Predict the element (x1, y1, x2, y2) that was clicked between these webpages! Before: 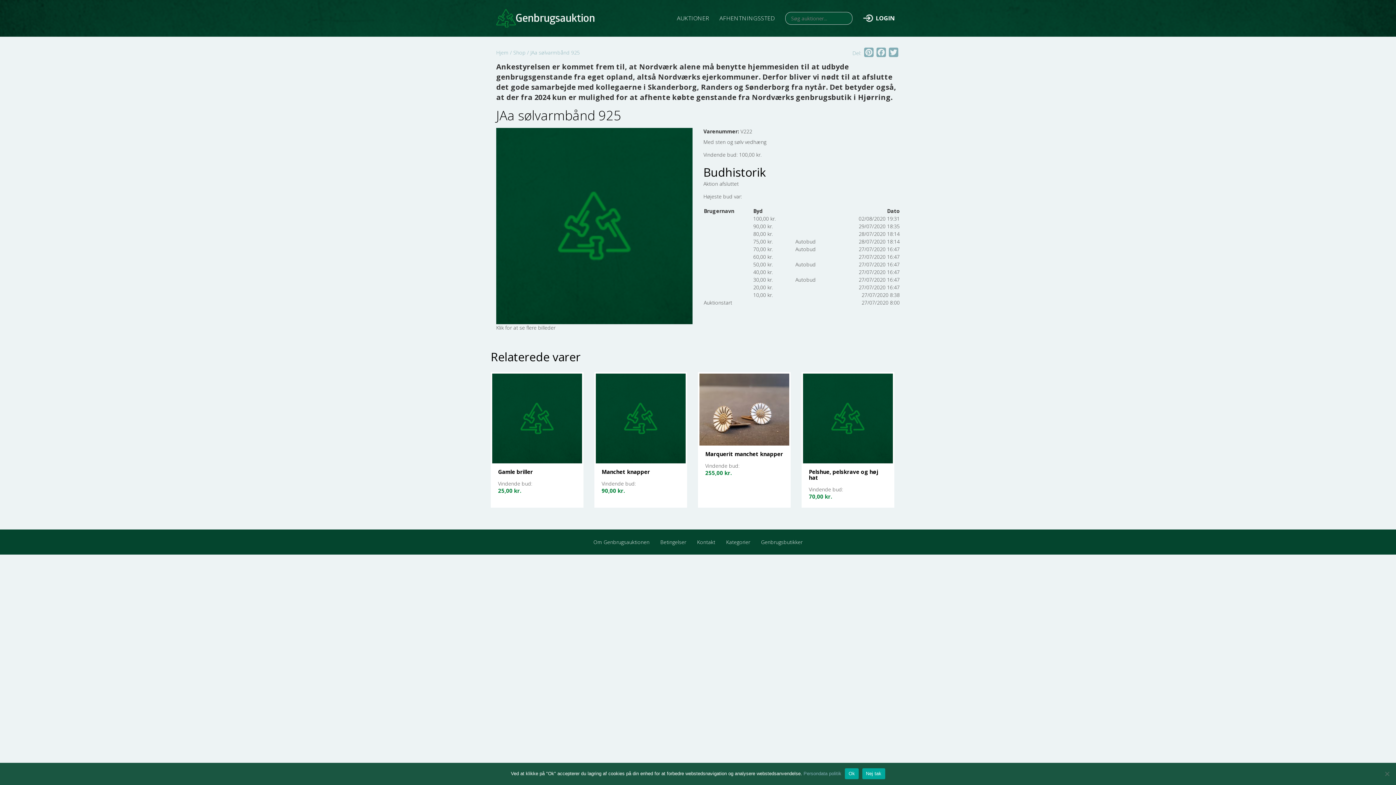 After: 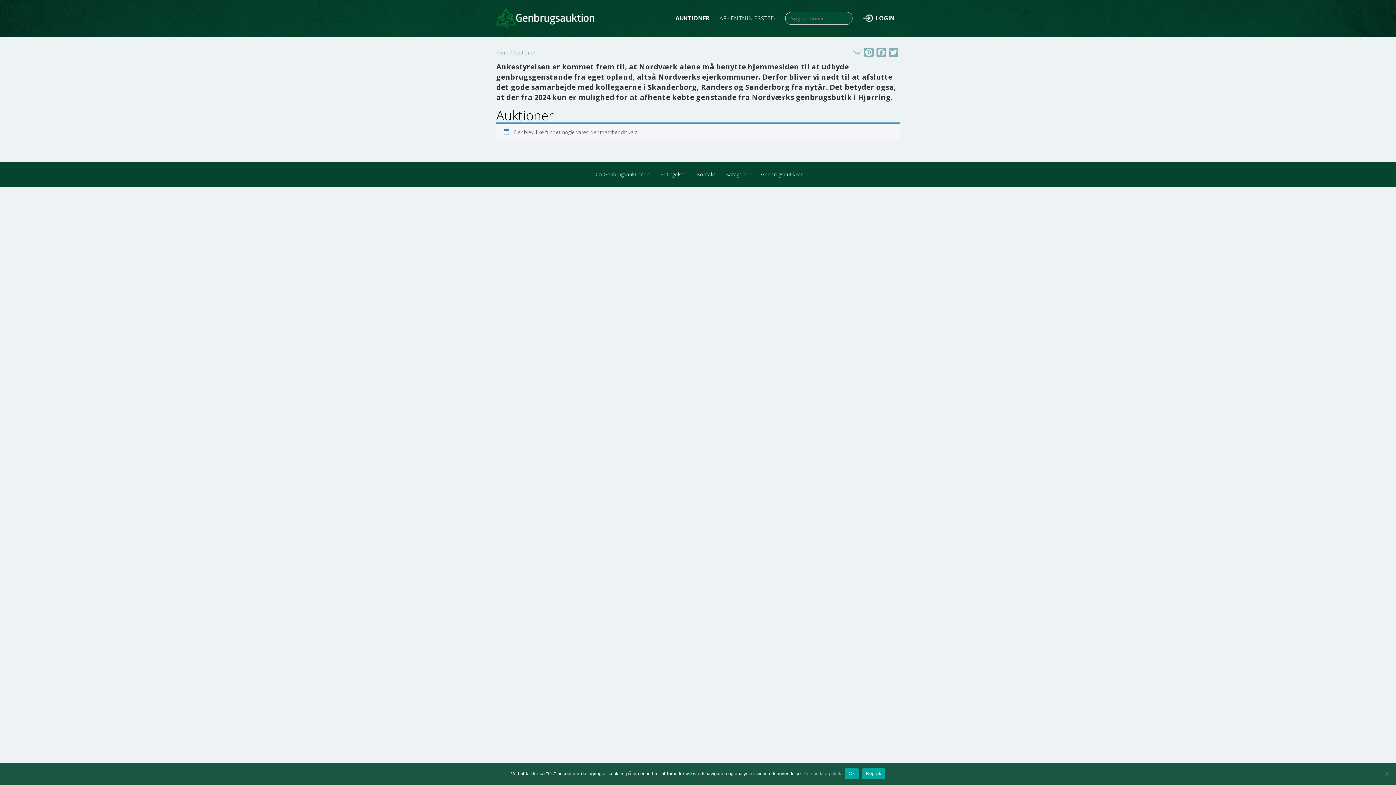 Action: label: Shop bbox: (513, 49, 525, 56)